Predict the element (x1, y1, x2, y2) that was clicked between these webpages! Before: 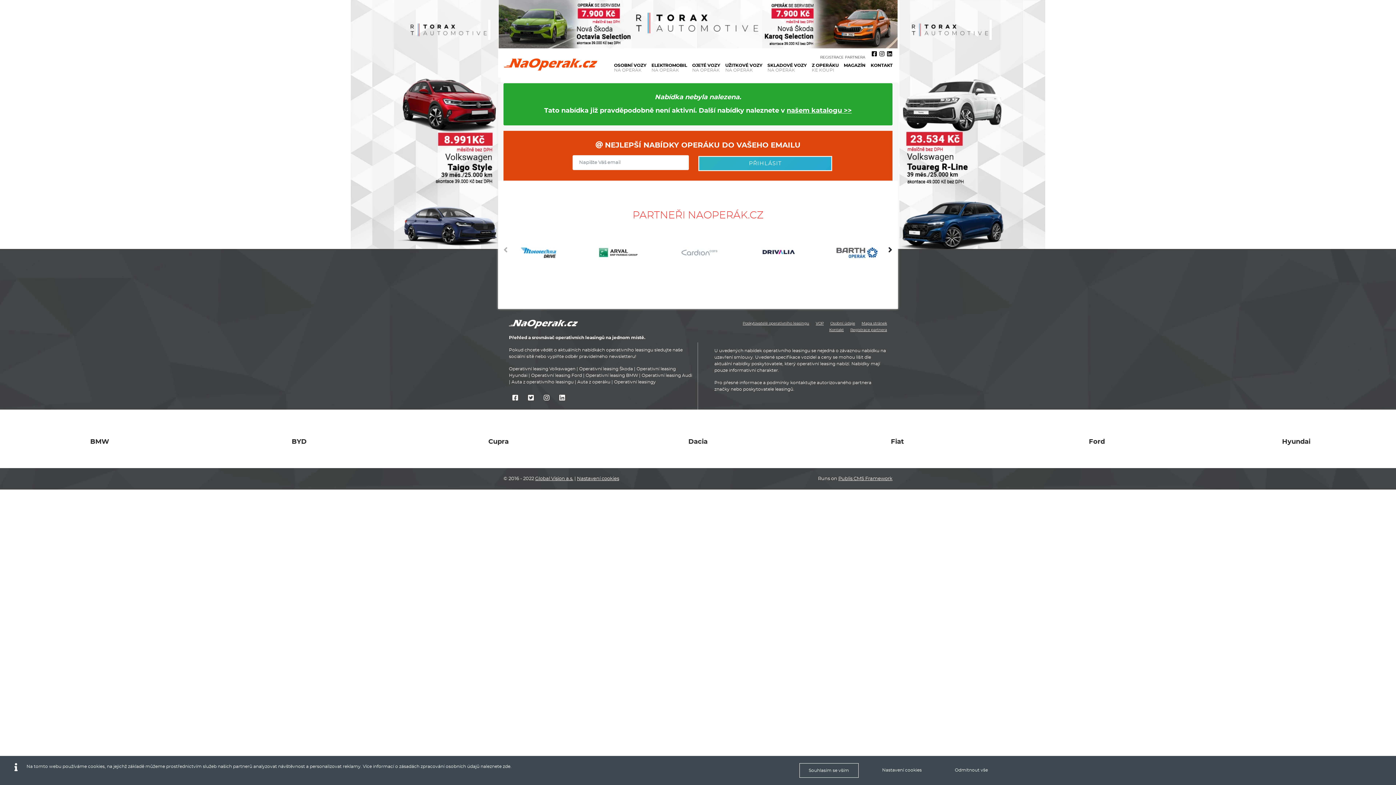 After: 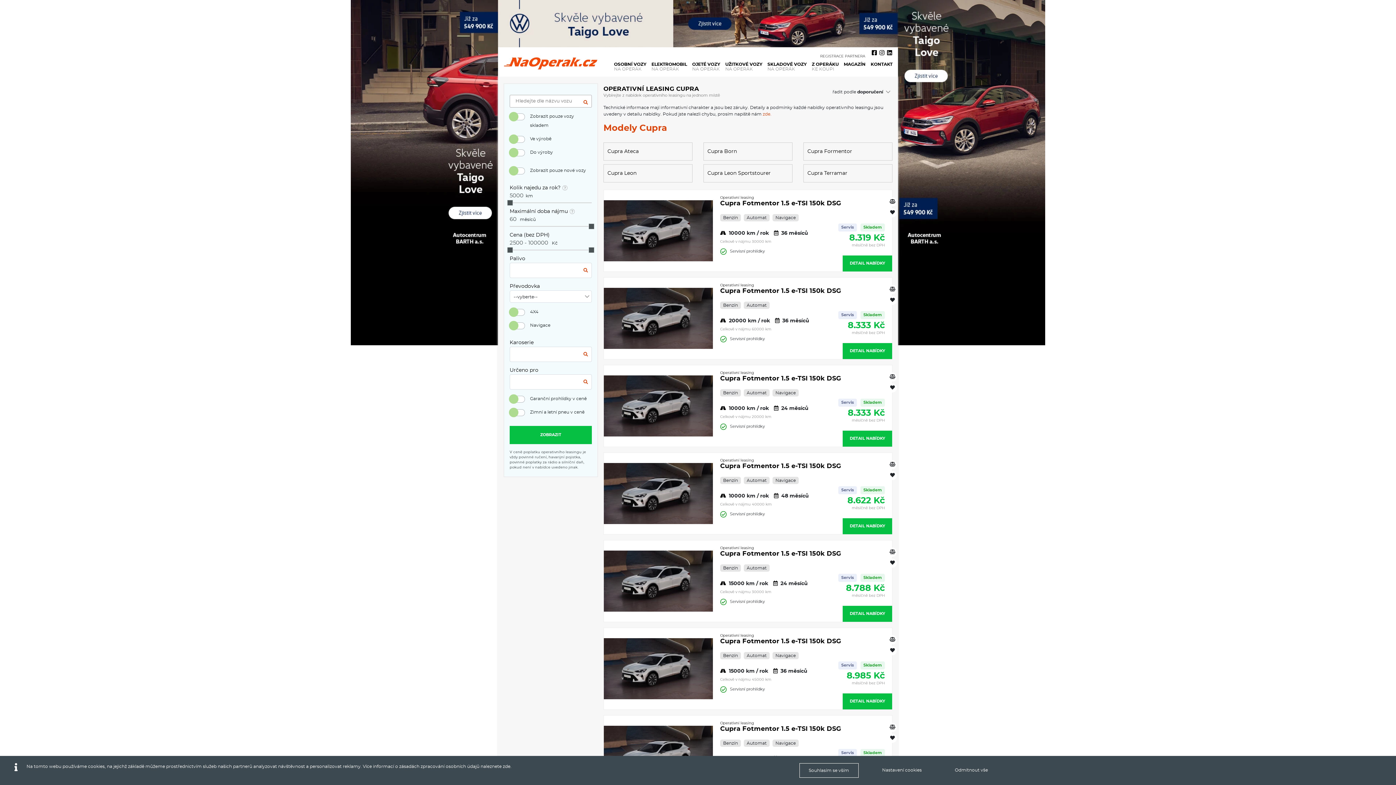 Action: label: Cupra bbox: (797, 438, 997, 446)